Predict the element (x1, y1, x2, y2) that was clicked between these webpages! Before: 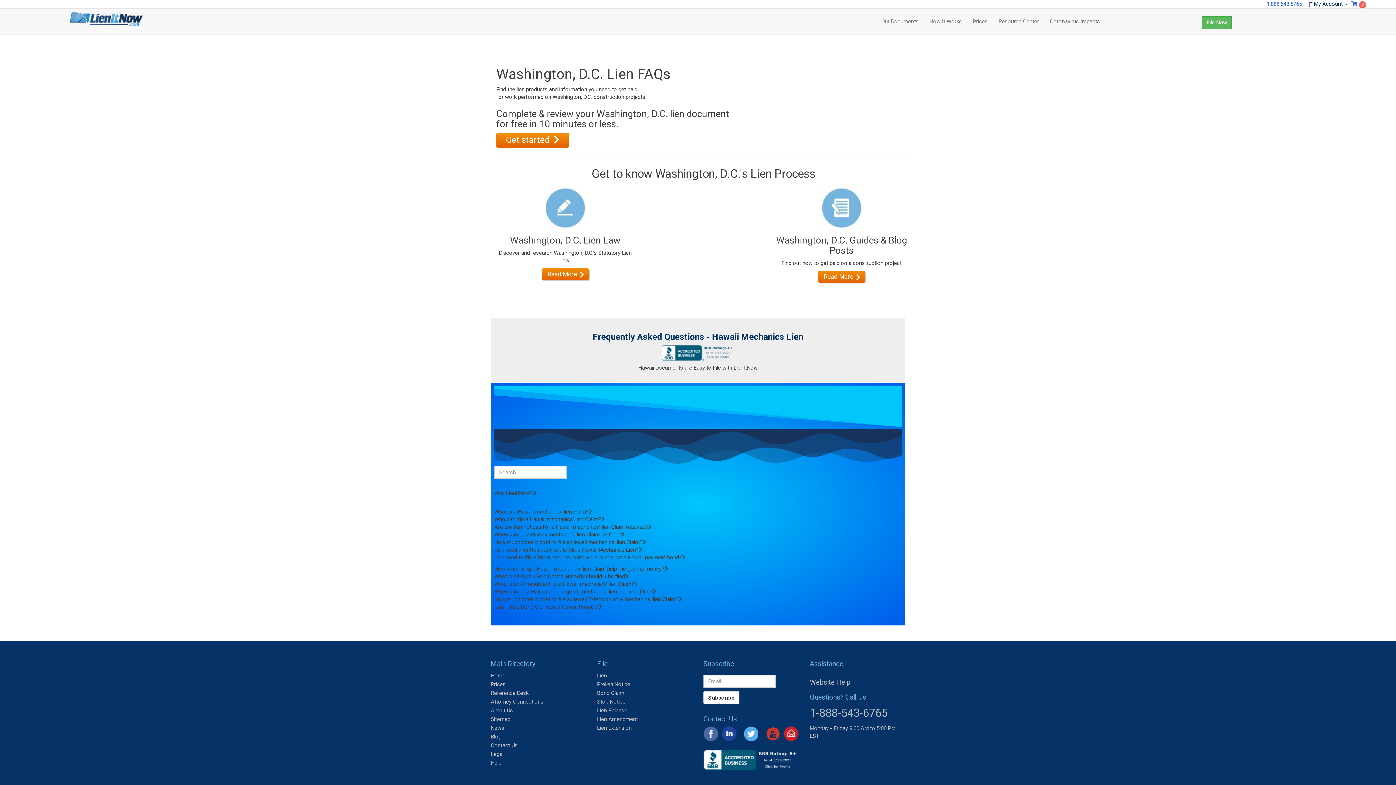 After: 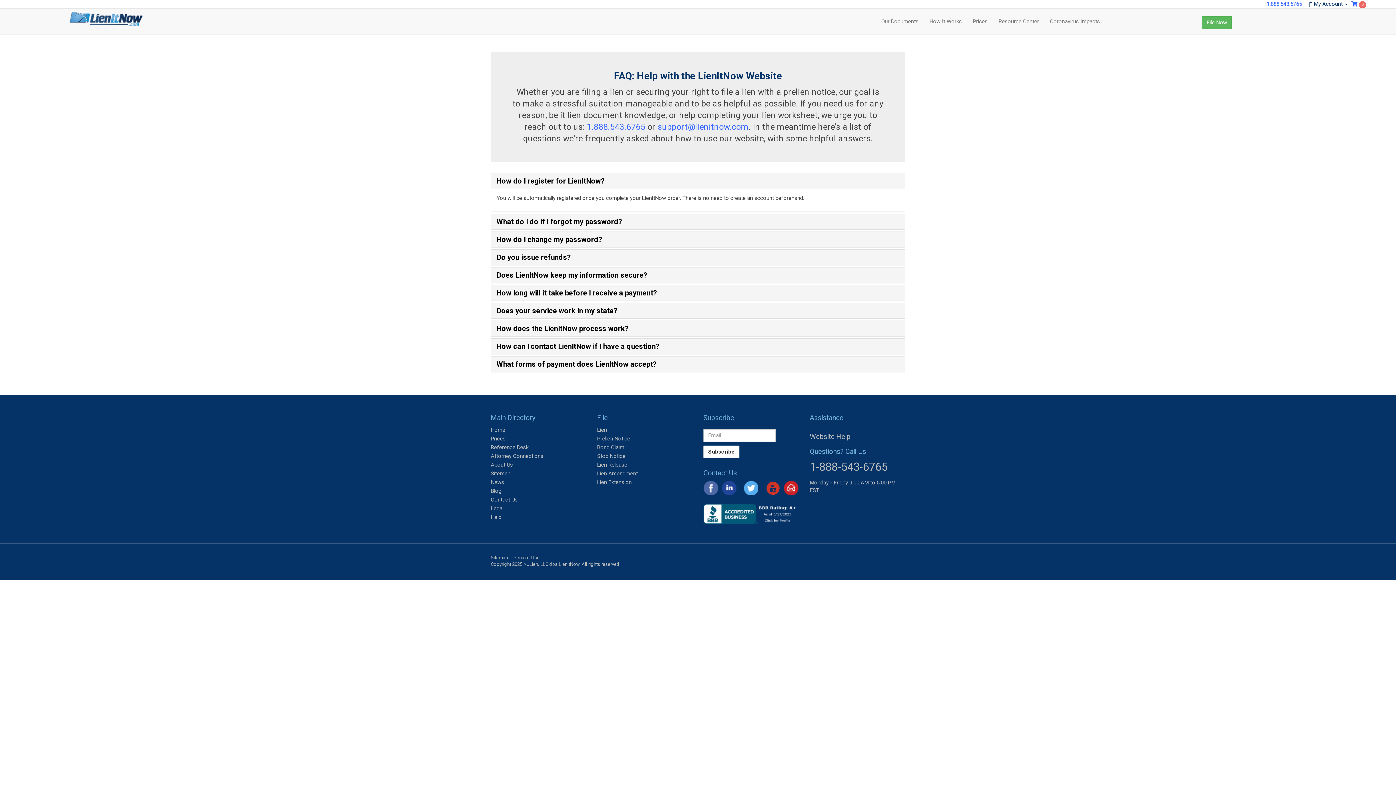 Action: bbox: (490, 760, 501, 766) label: Help